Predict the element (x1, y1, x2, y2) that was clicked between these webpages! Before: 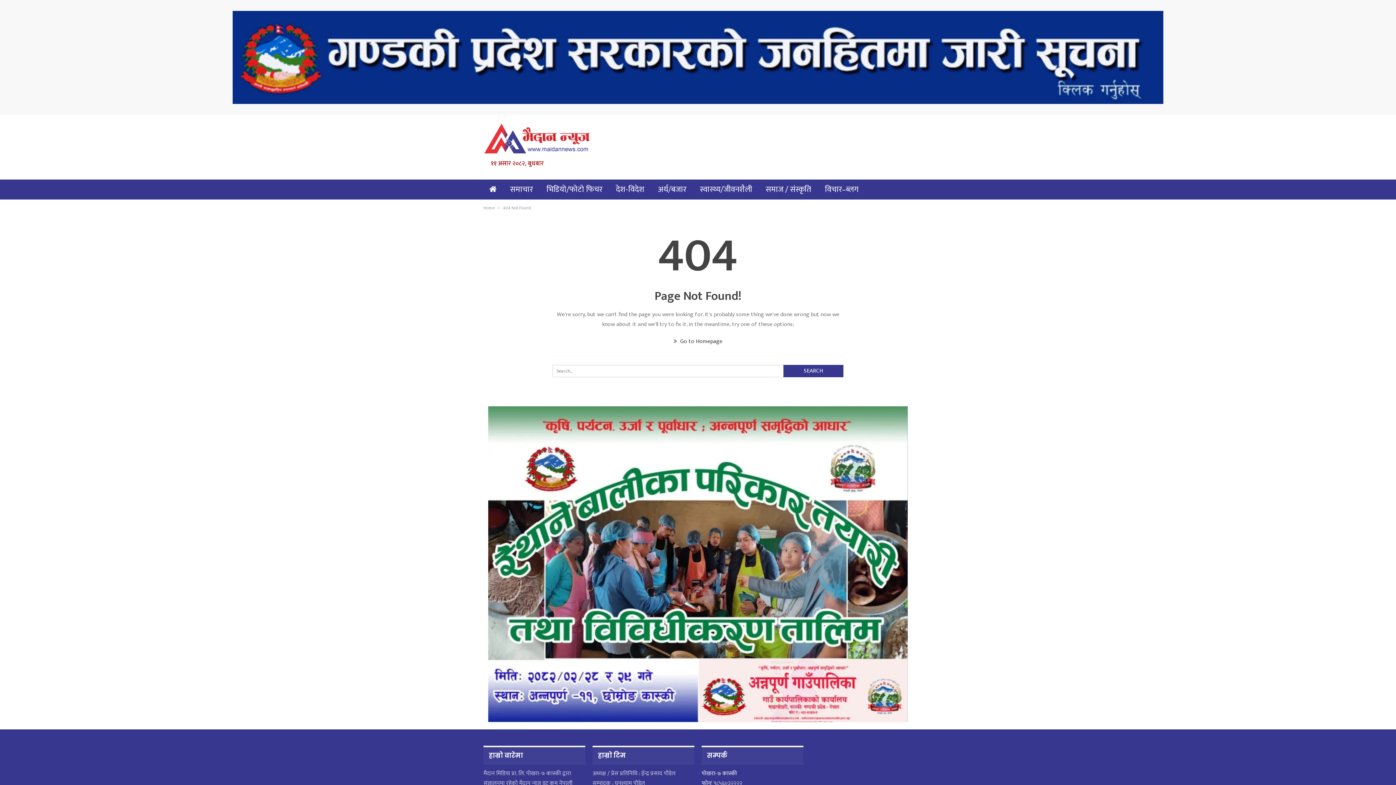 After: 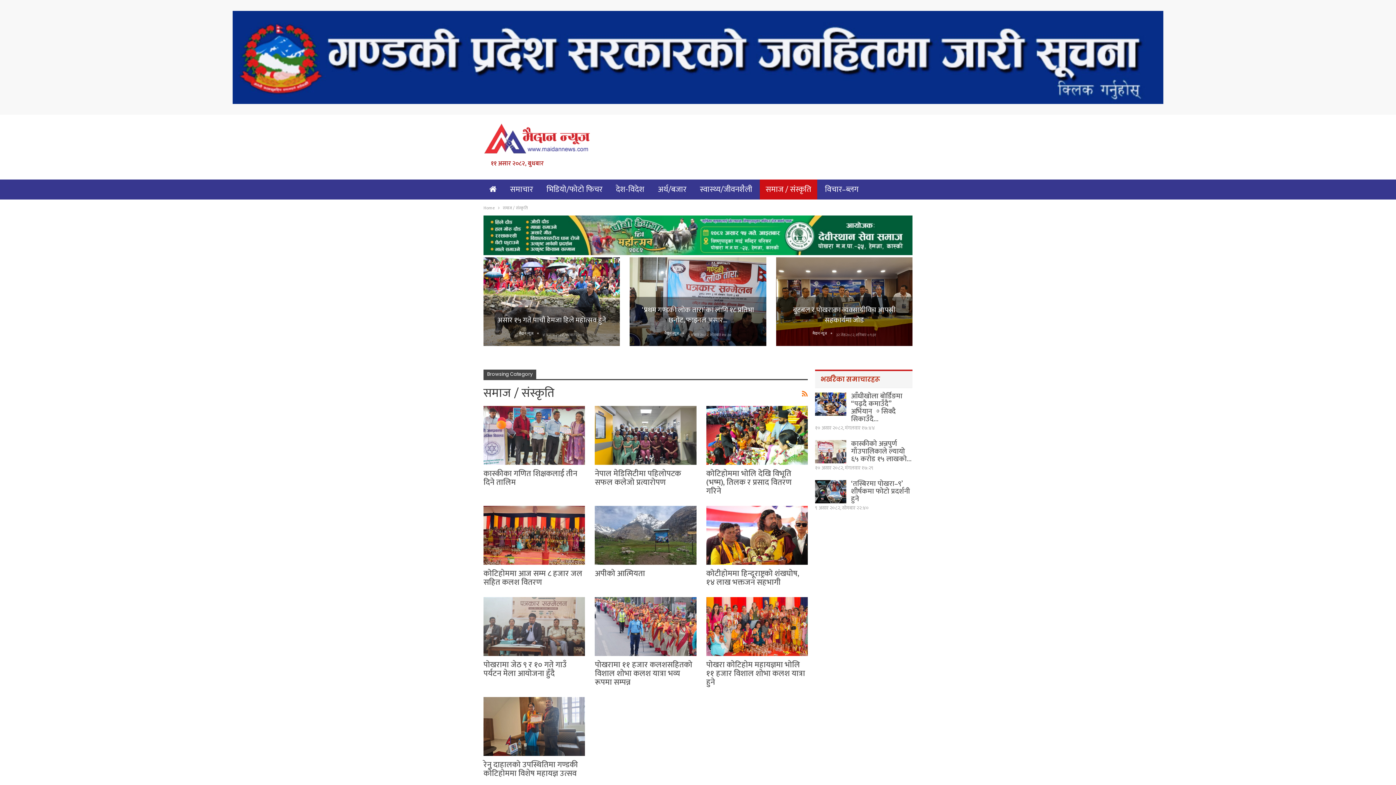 Action: bbox: (760, 179, 817, 199) label: समाज / संस्कृति